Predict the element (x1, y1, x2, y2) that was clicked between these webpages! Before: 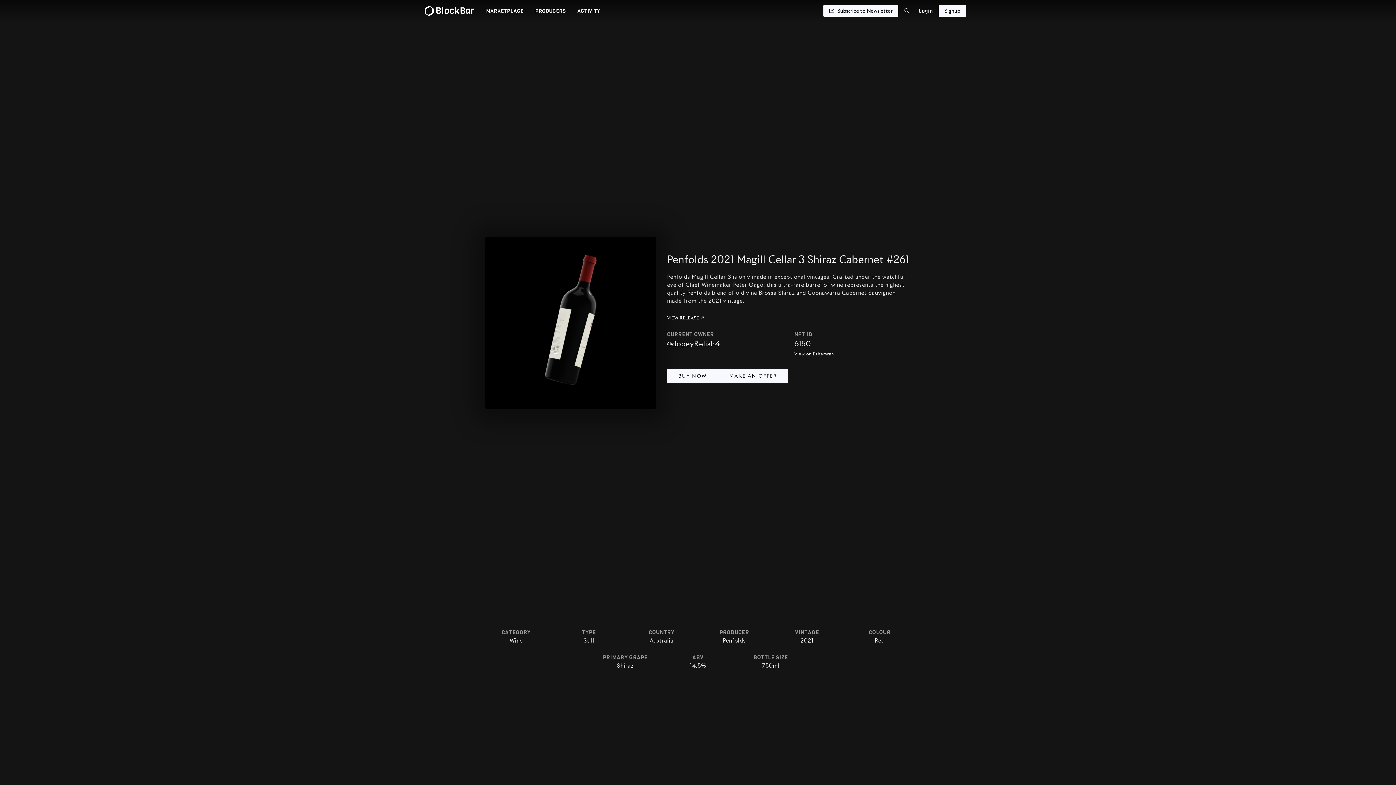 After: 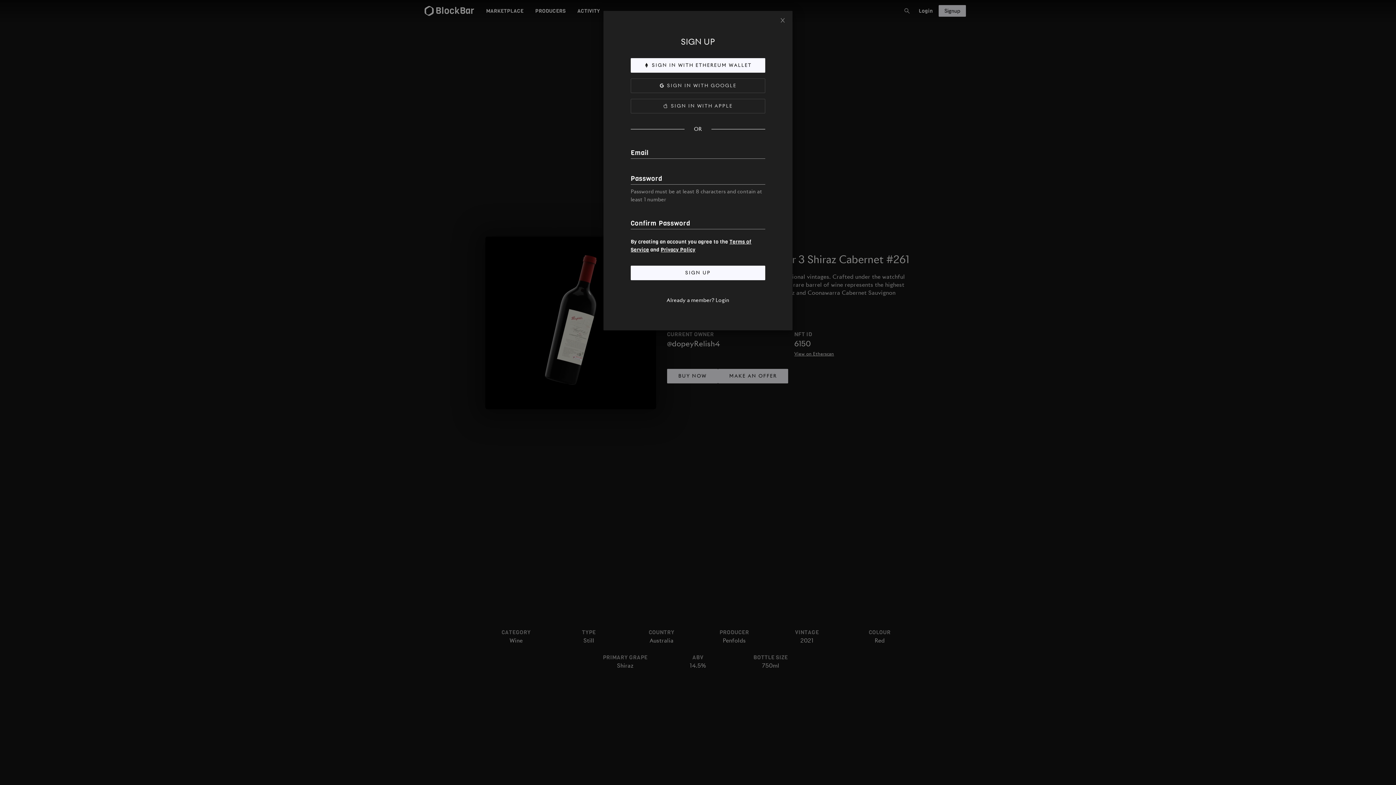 Action: label: Signup bbox: (938, 5, 966, 16)